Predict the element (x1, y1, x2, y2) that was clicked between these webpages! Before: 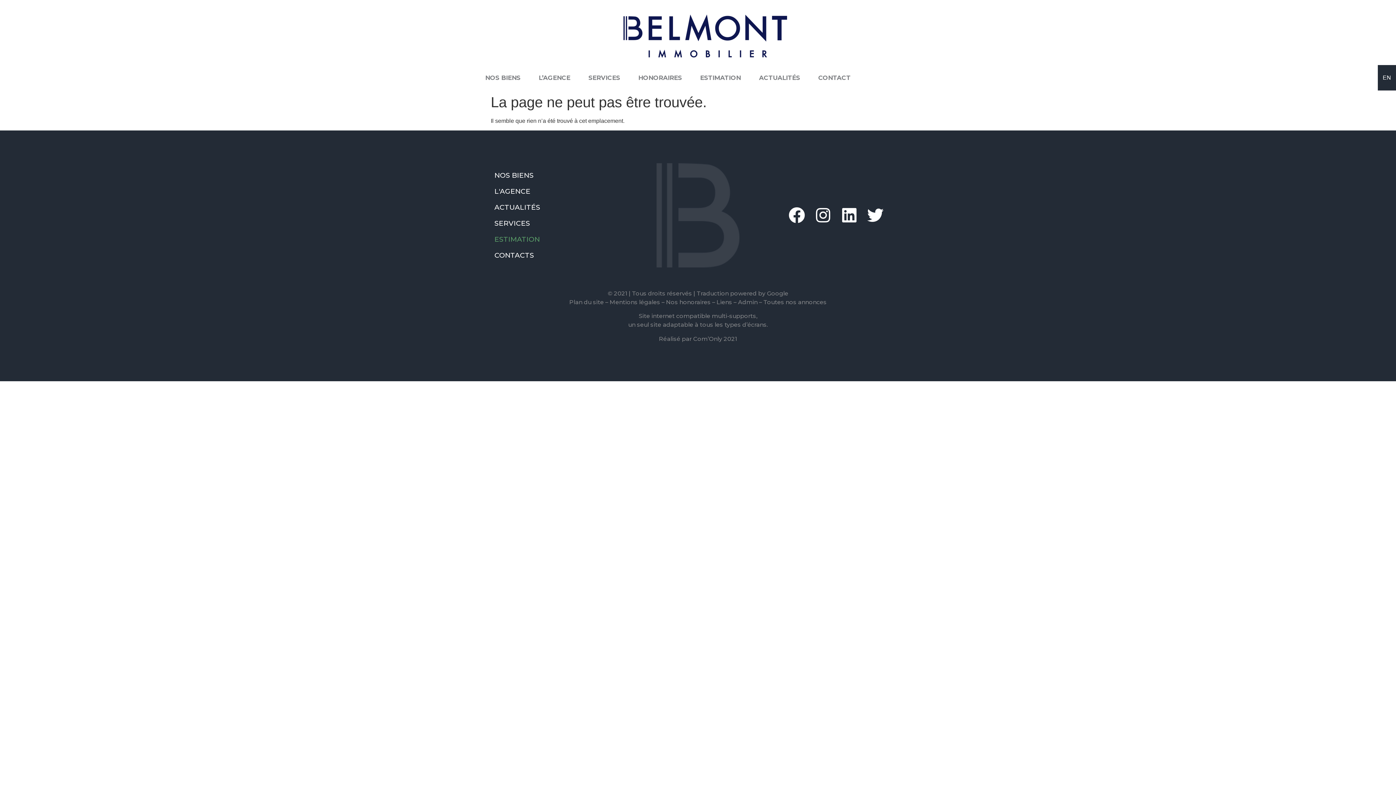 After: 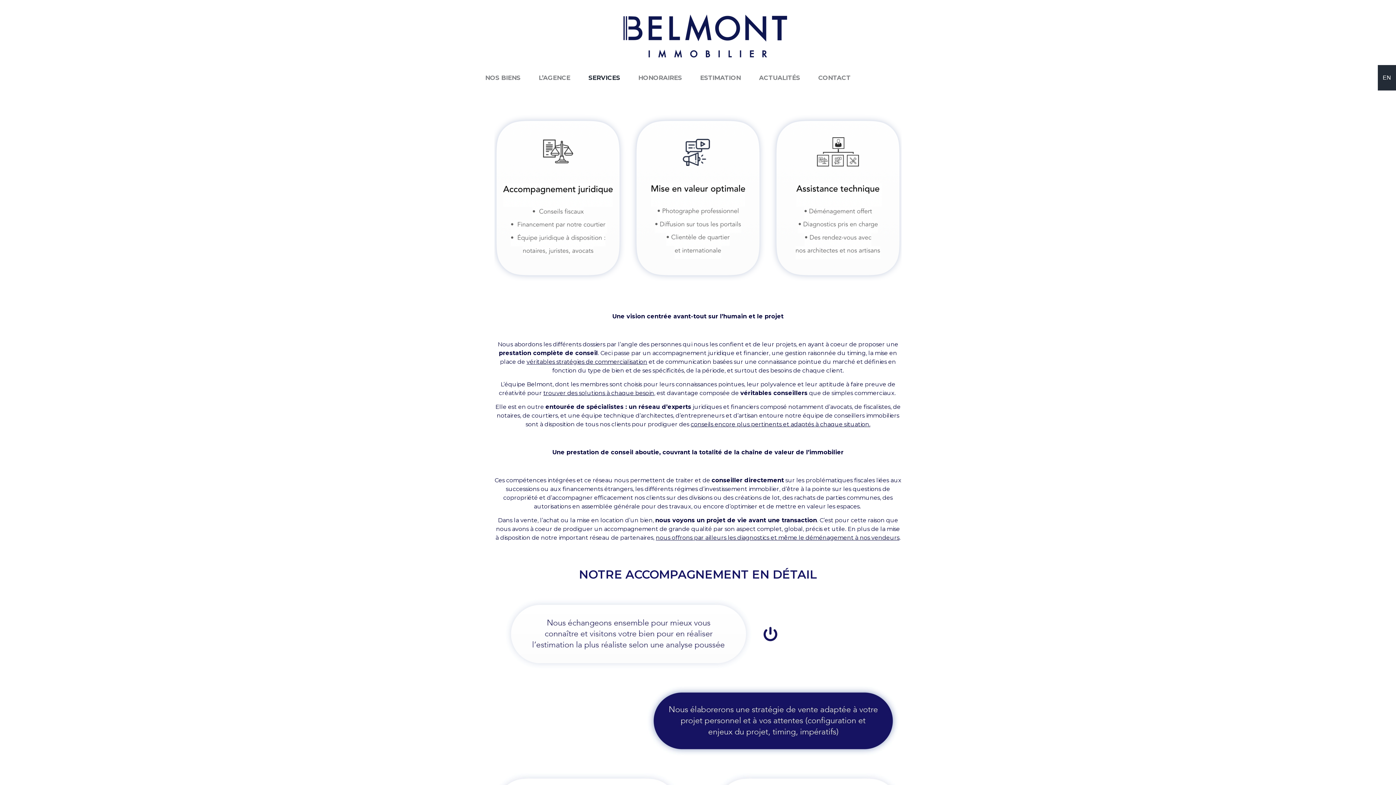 Action: label: SERVICES bbox: (494, 218, 625, 228)